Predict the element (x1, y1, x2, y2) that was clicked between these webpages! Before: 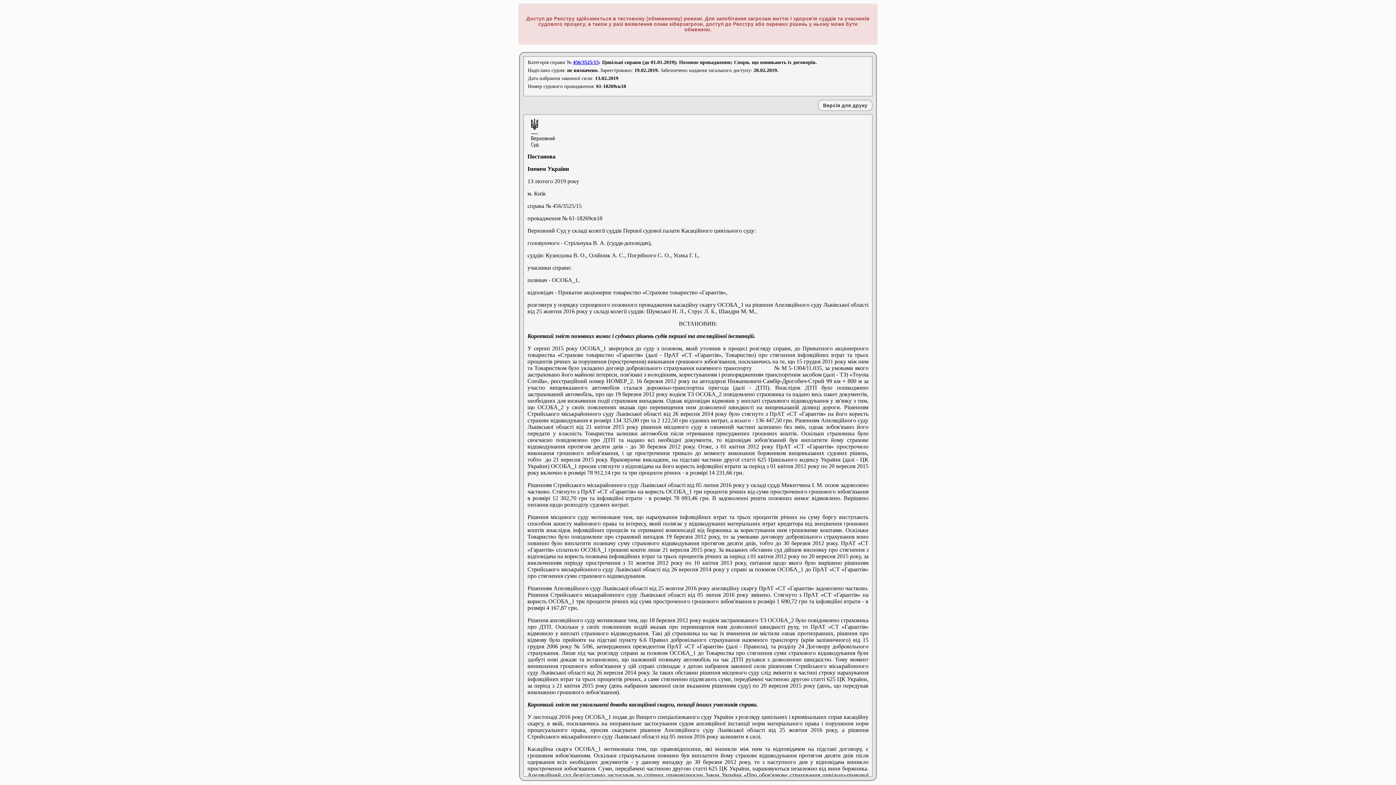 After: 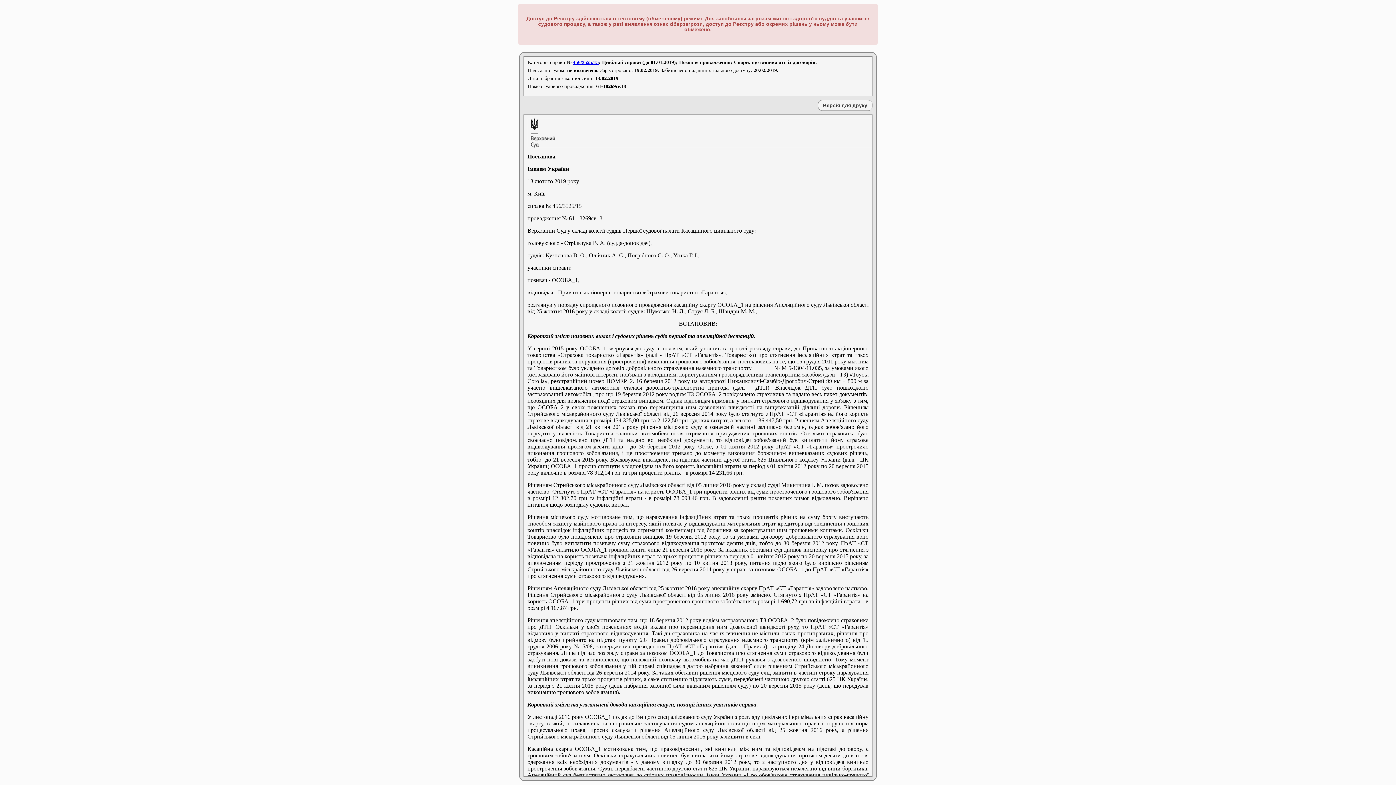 Action: bbox: (573, 59, 598, 65) label: 456/3525/15